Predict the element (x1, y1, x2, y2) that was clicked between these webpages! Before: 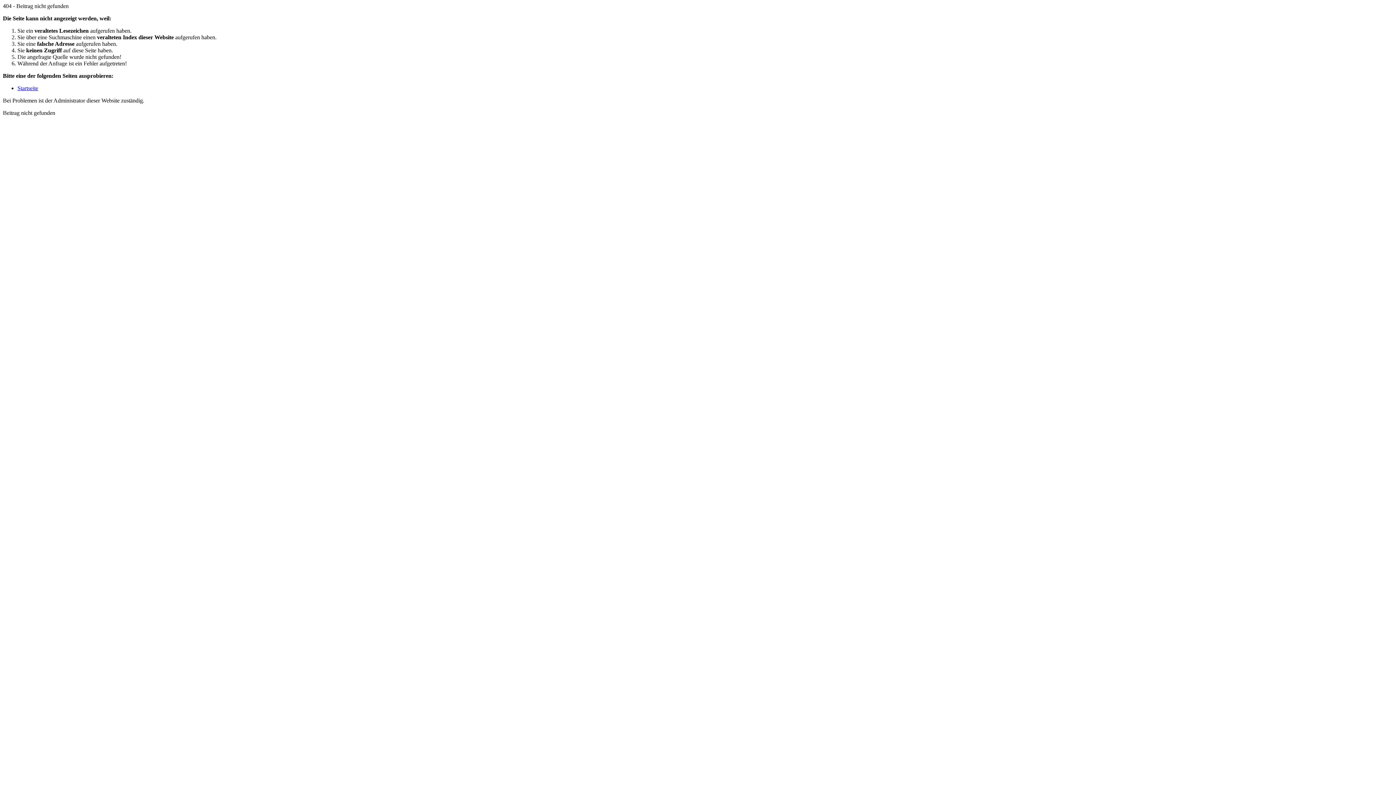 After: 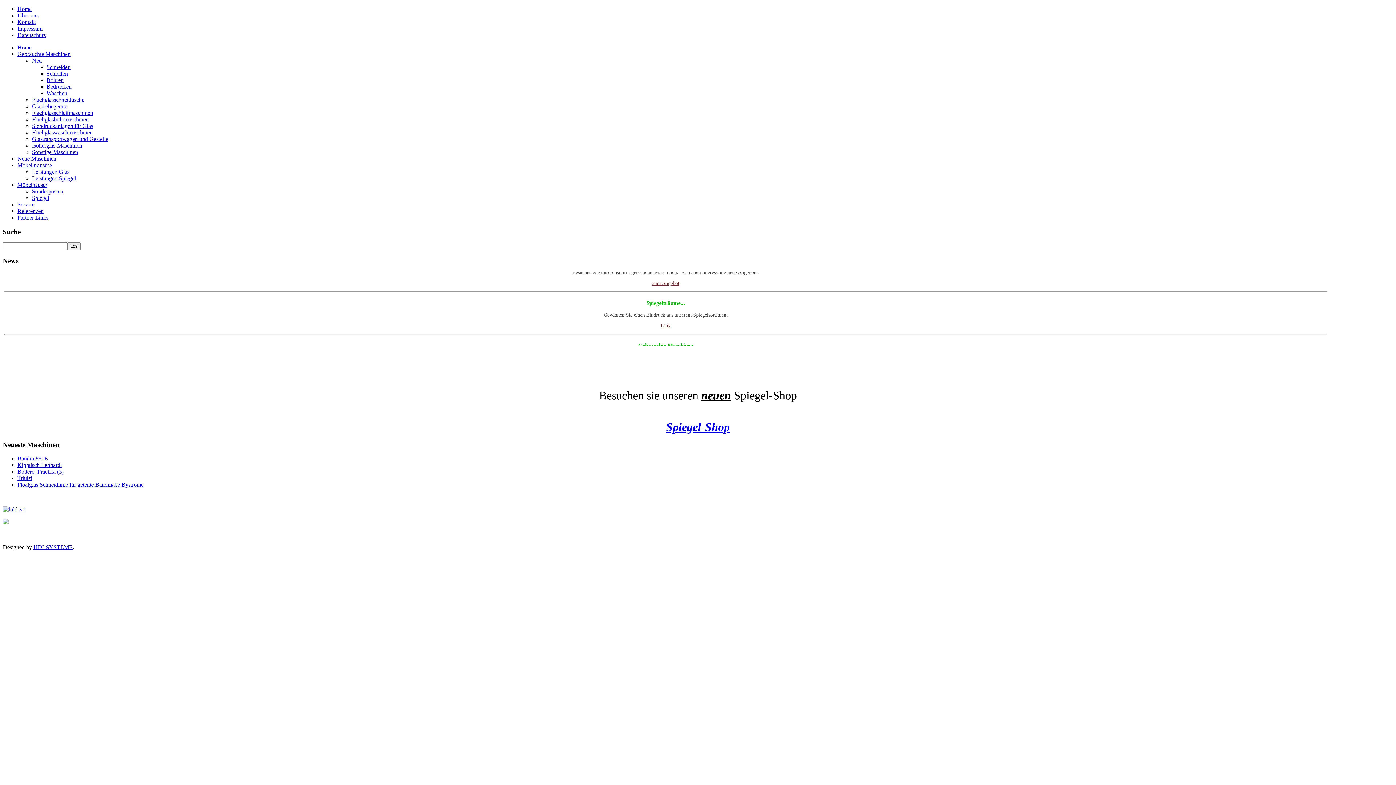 Action: bbox: (17, 85, 38, 91) label: Startseite